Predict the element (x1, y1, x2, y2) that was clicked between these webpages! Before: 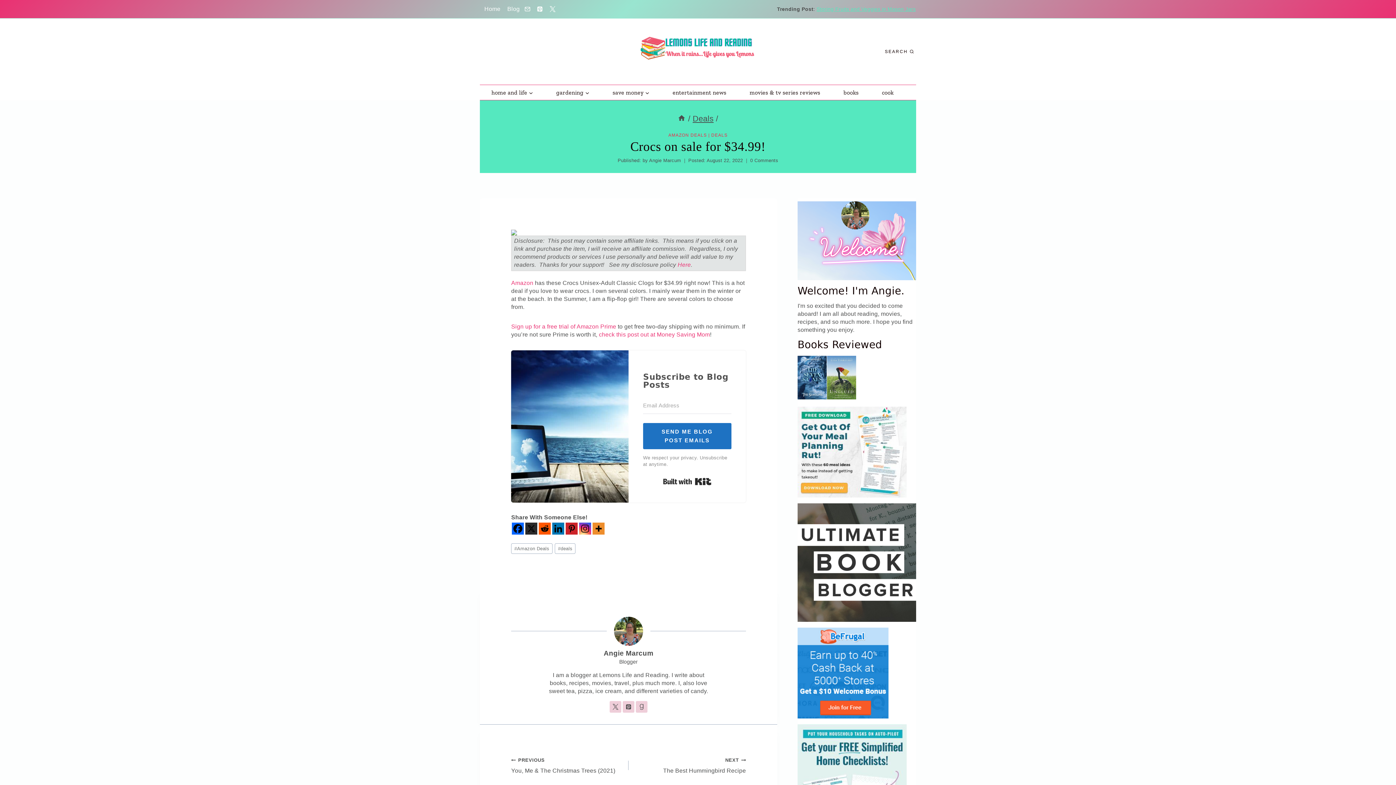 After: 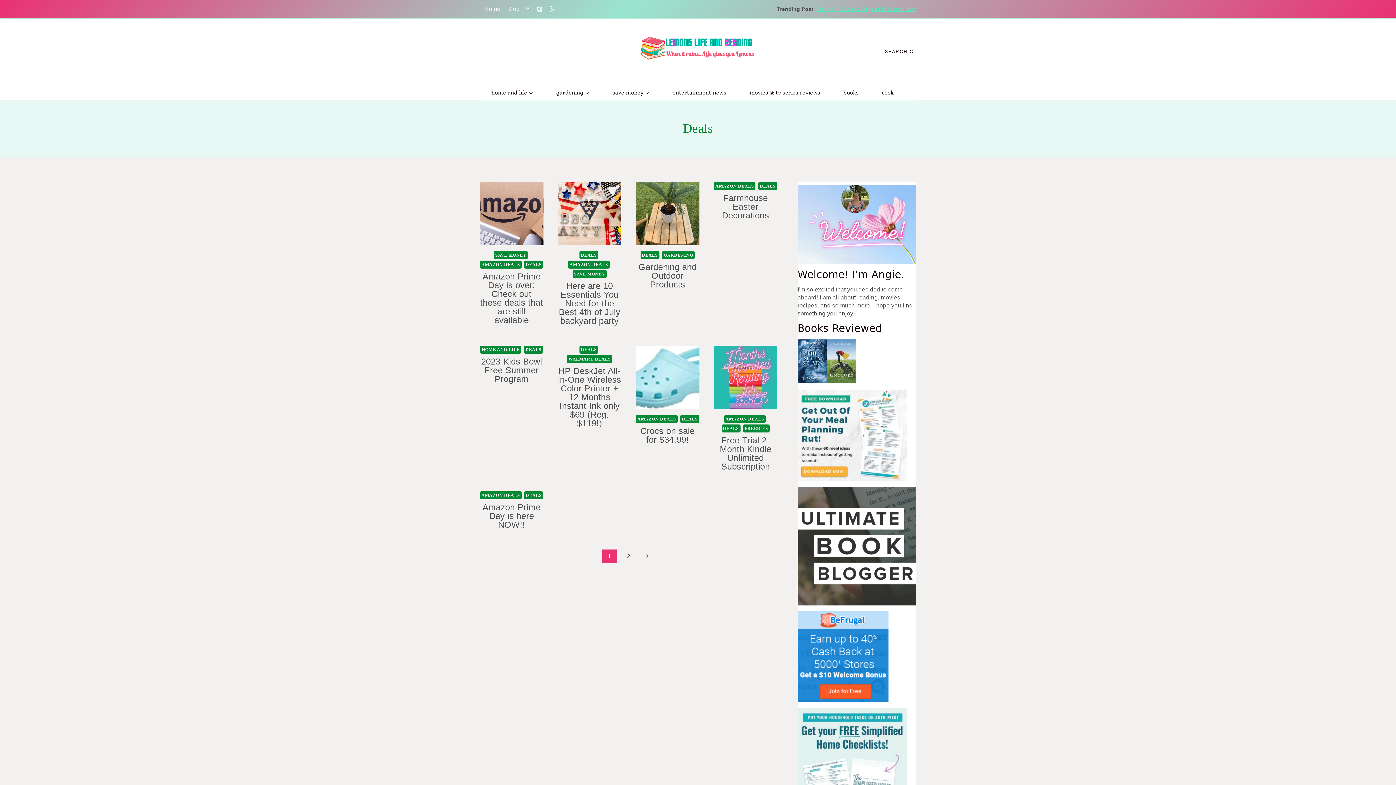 Action: bbox: (692, 114, 713, 123) label: Deals